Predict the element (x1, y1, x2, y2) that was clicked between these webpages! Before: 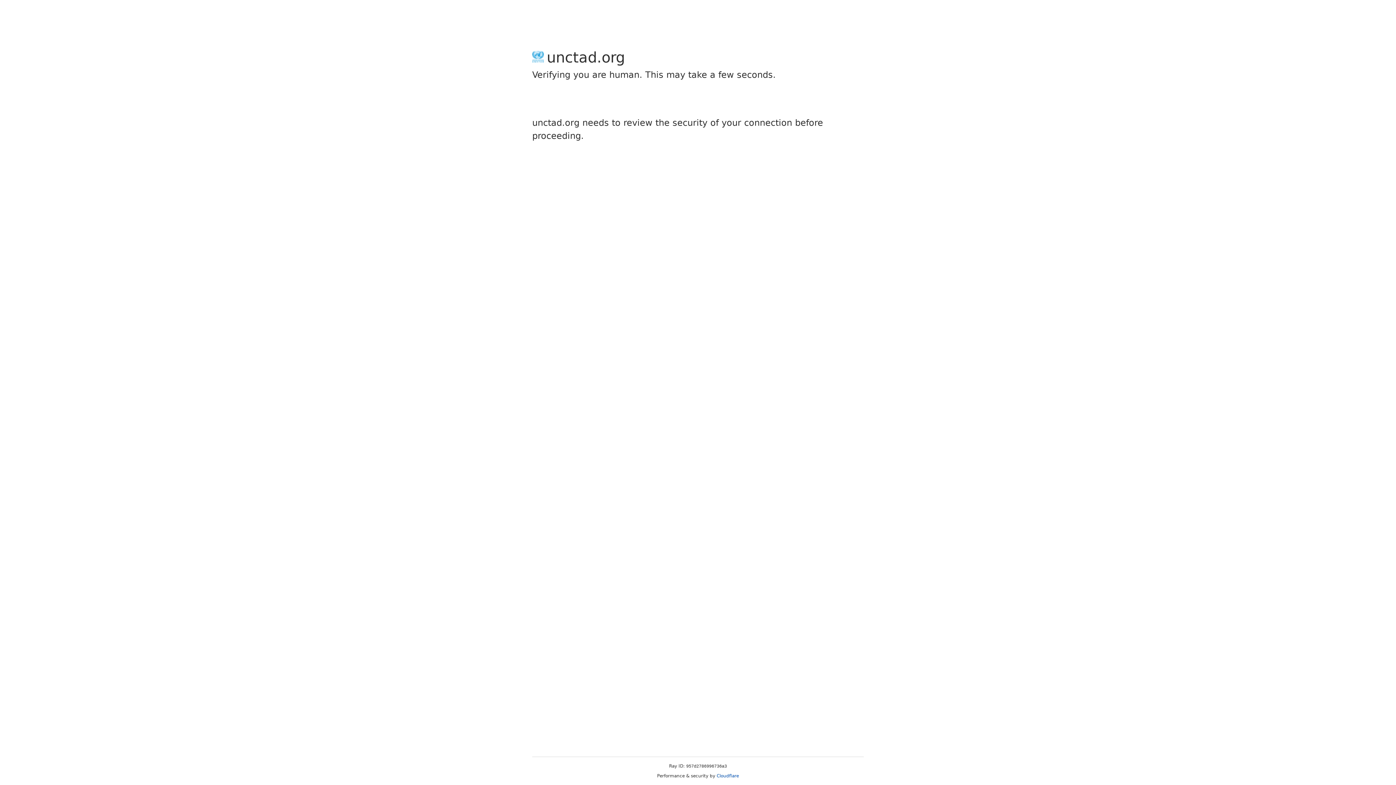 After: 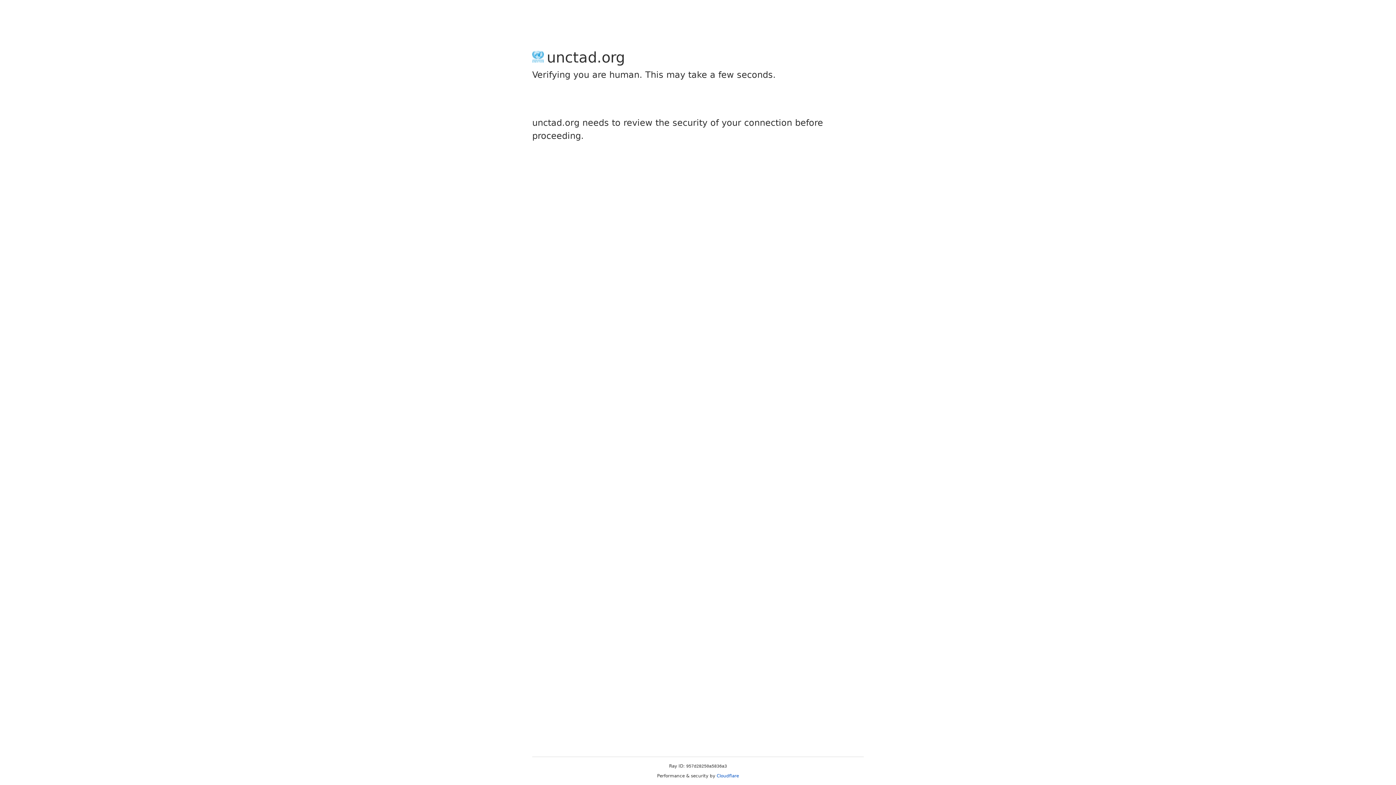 Action: label: Cloudflare bbox: (716, 773, 739, 778)